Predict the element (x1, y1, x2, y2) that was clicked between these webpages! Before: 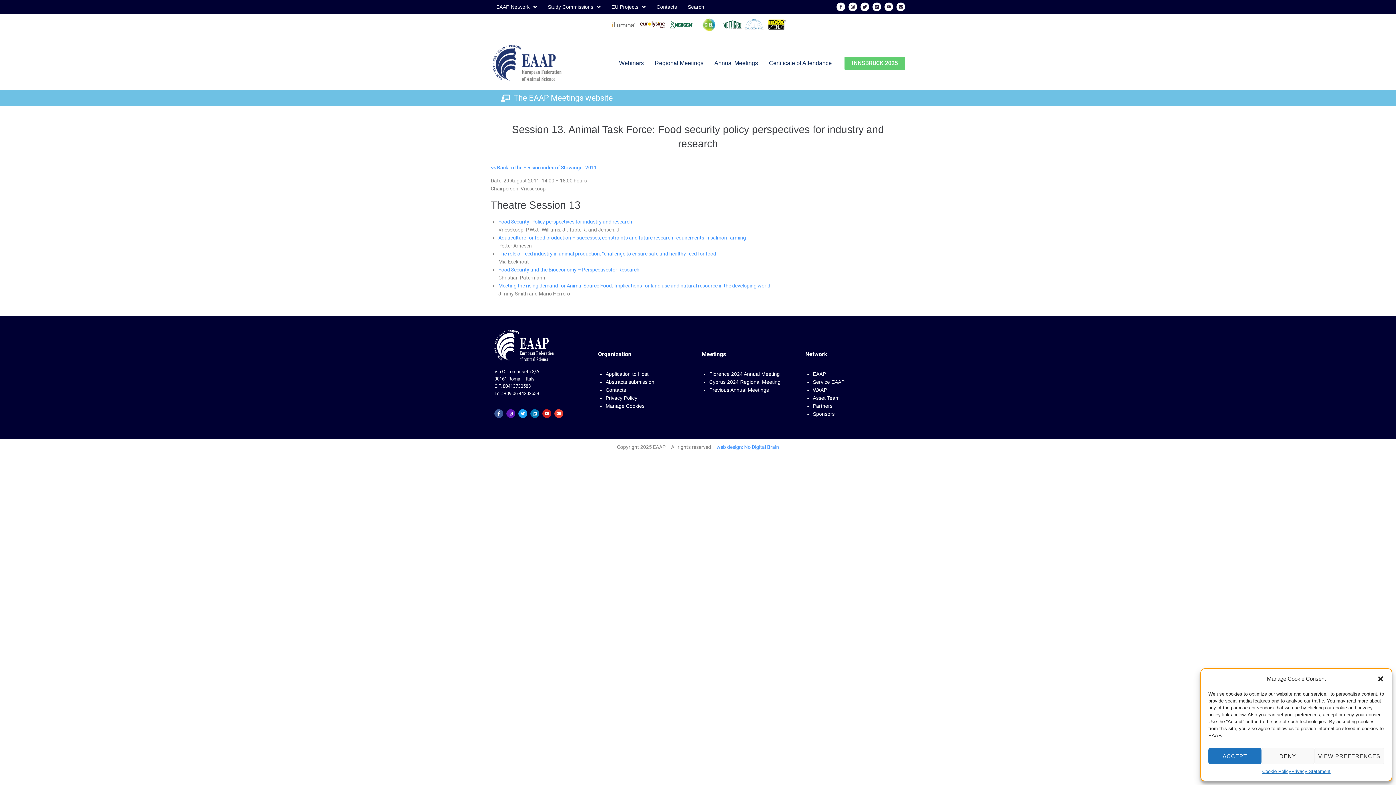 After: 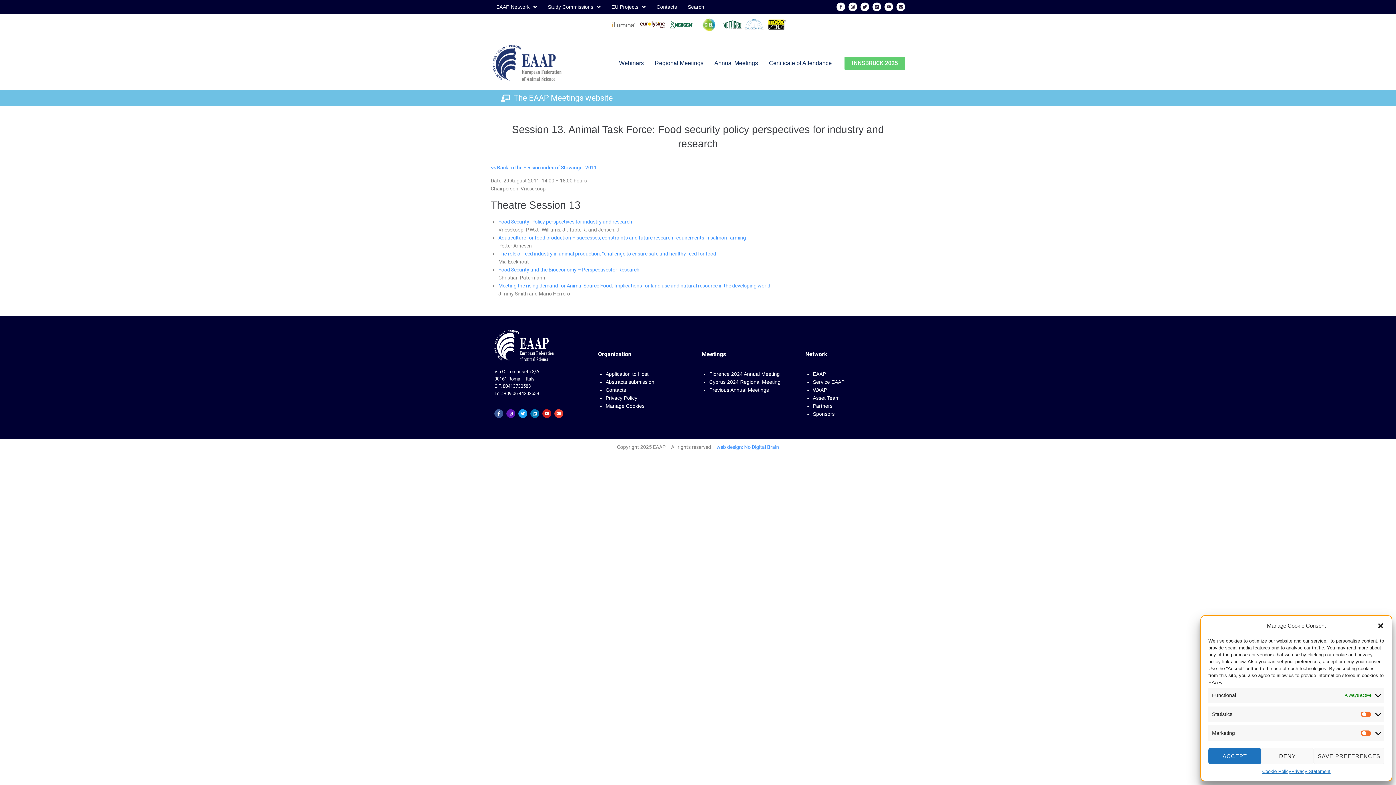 Action: bbox: (1314, 748, 1384, 764) label: VIEW PREFERENCES